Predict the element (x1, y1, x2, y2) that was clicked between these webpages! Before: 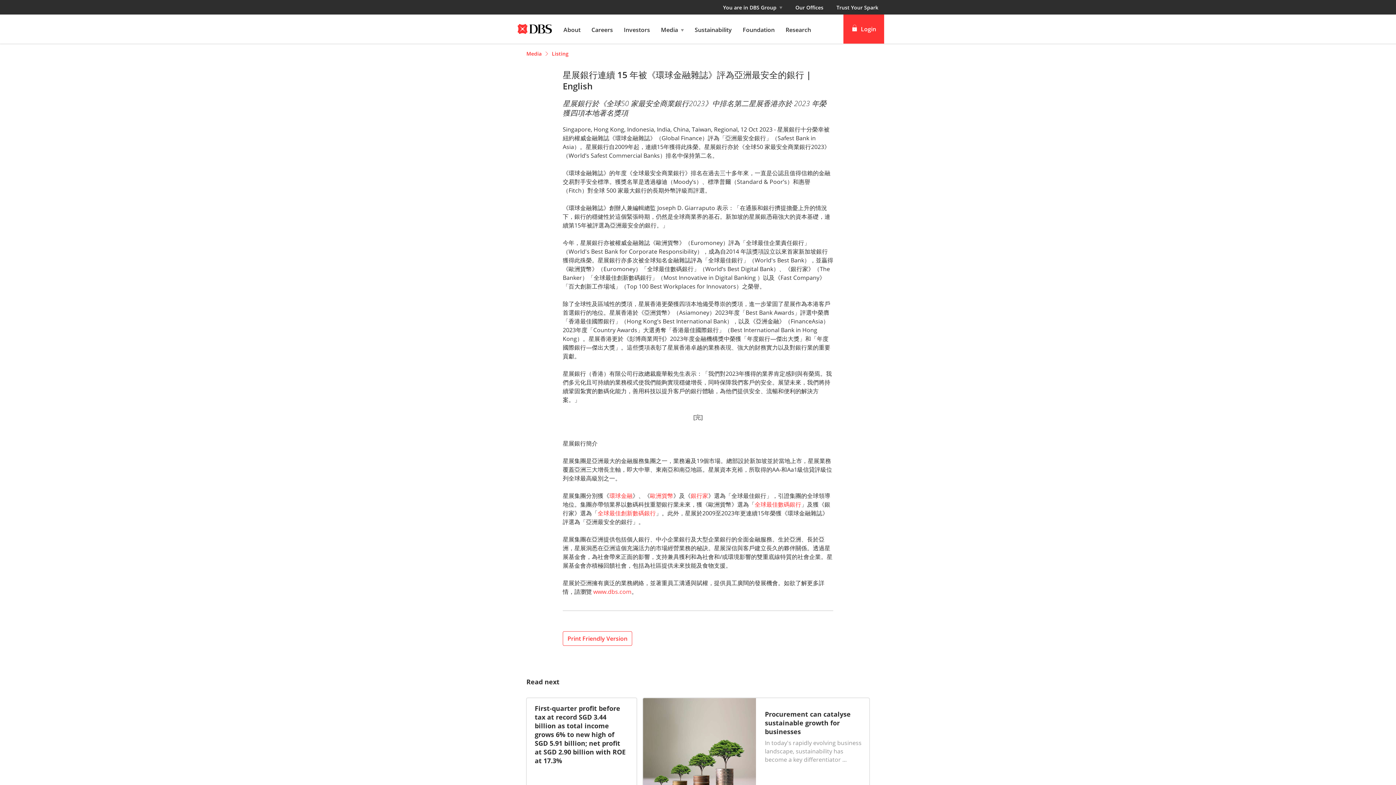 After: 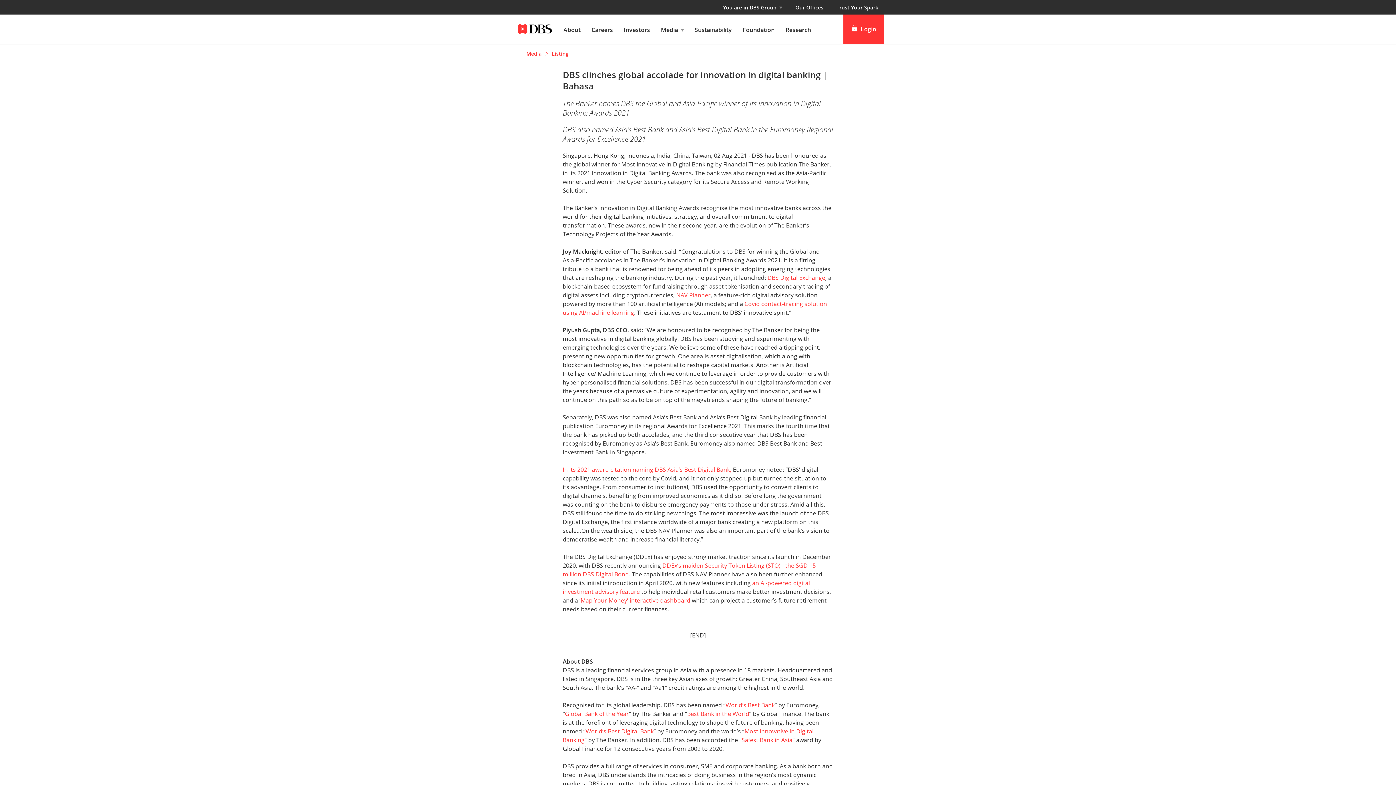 Action: label: 全球最佳創新數碼銀行 bbox: (597, 509, 656, 517)